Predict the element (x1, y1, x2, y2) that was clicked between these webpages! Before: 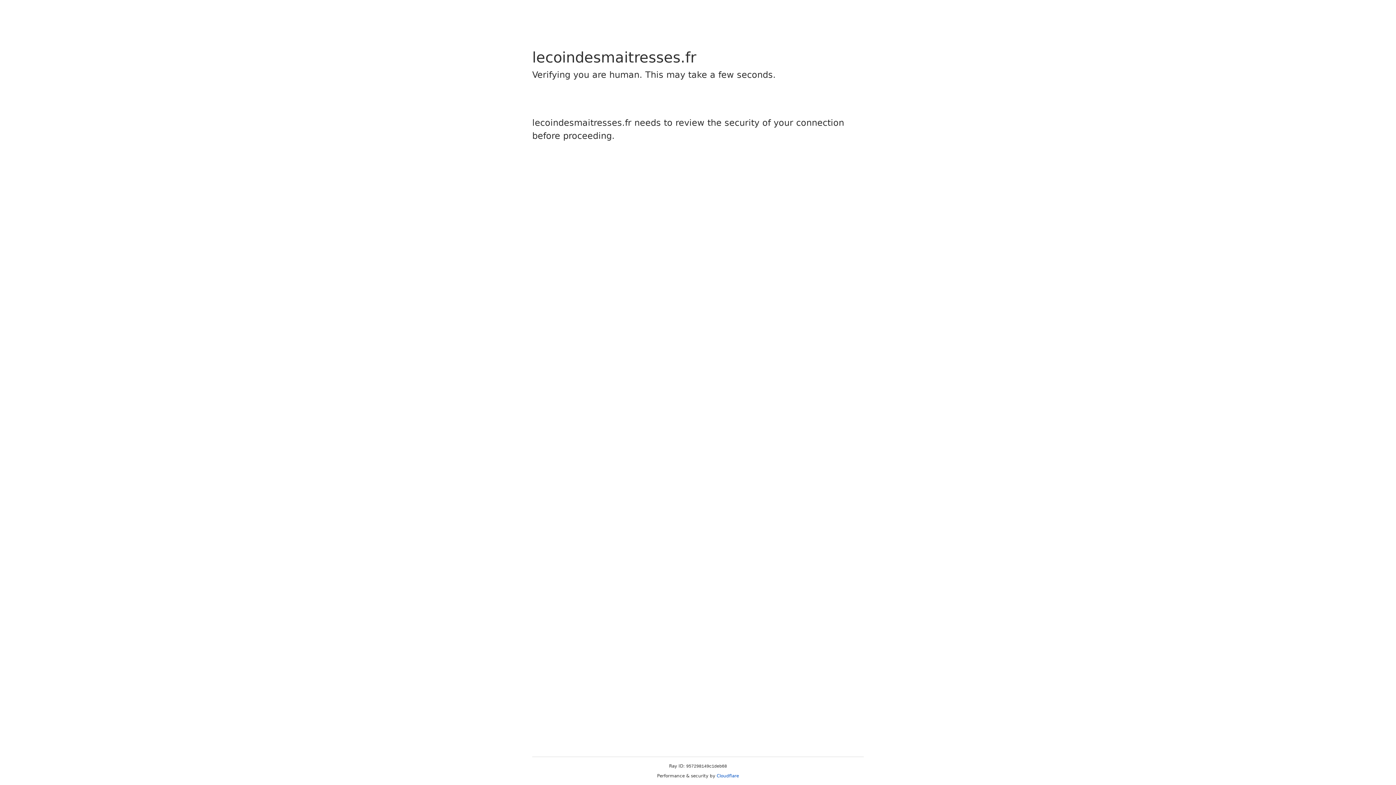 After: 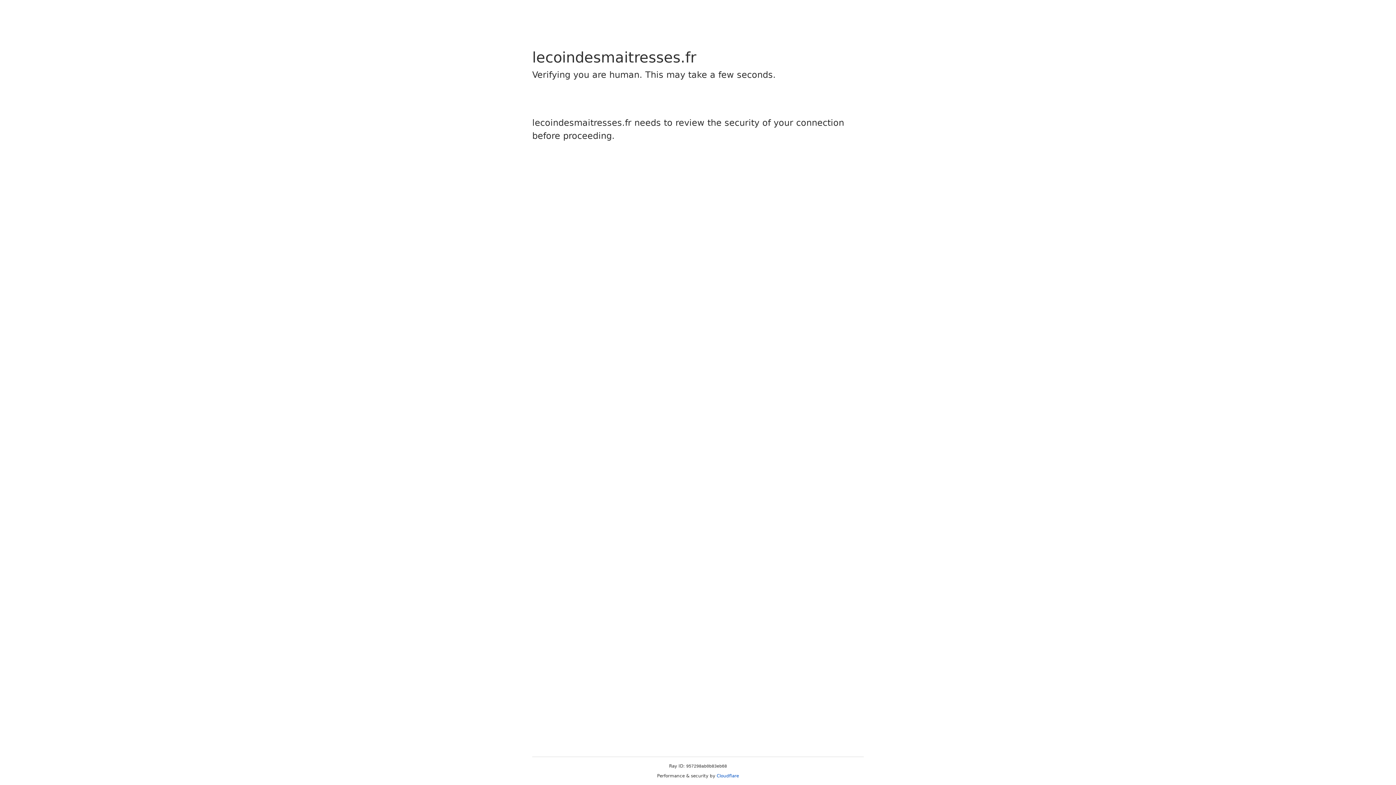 Action: label: Cloudflare bbox: (716, 773, 739, 778)